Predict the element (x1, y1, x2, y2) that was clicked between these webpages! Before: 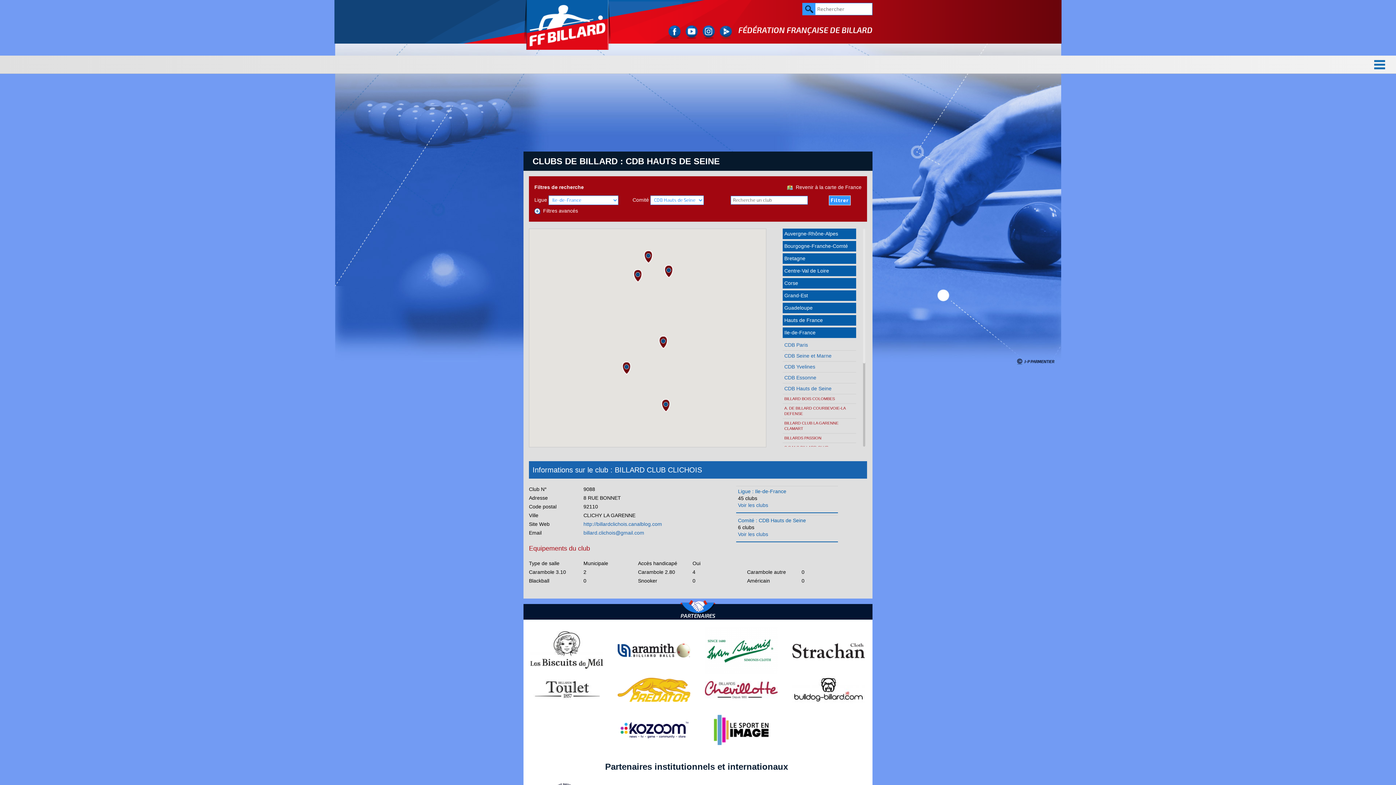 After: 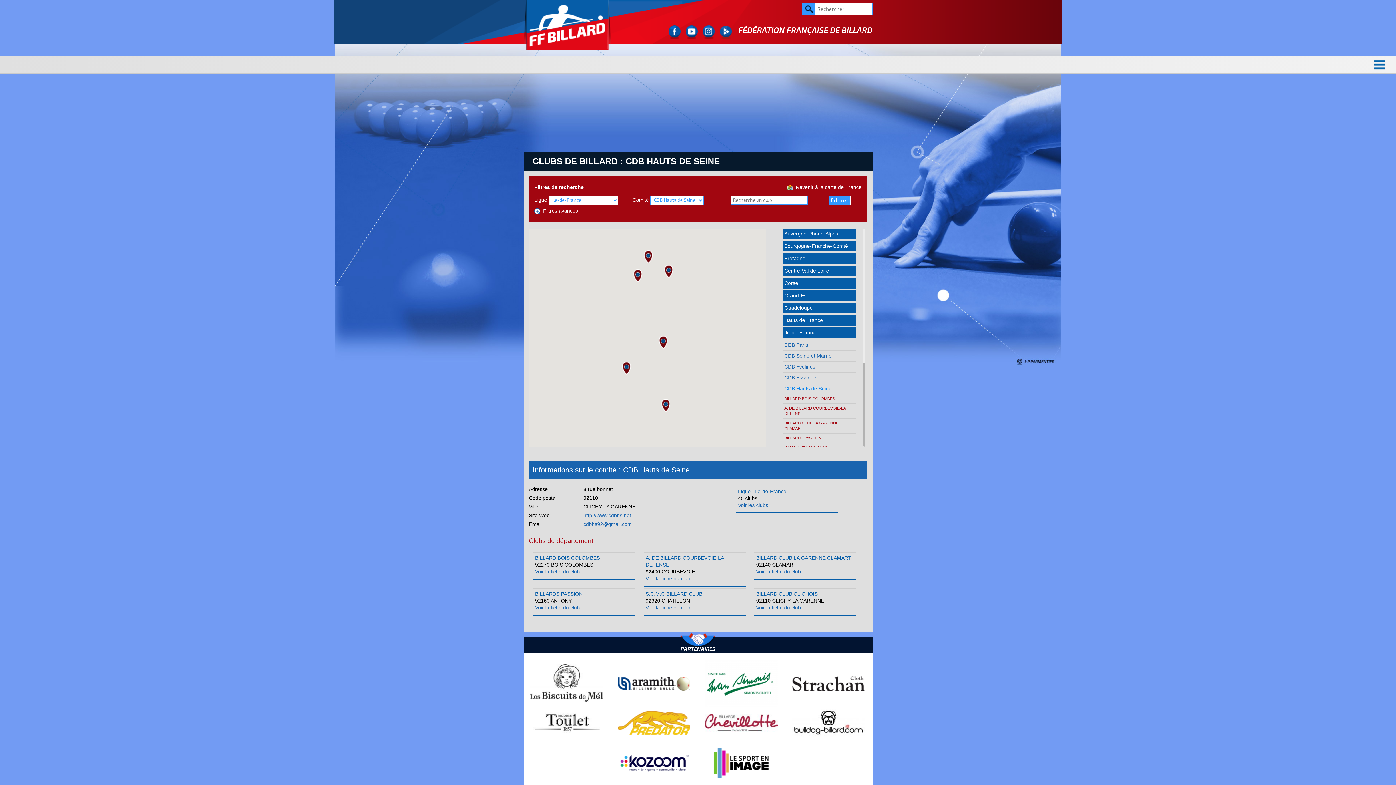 Action: label: CDB Hauts de Seine bbox: (784, 385, 831, 391)